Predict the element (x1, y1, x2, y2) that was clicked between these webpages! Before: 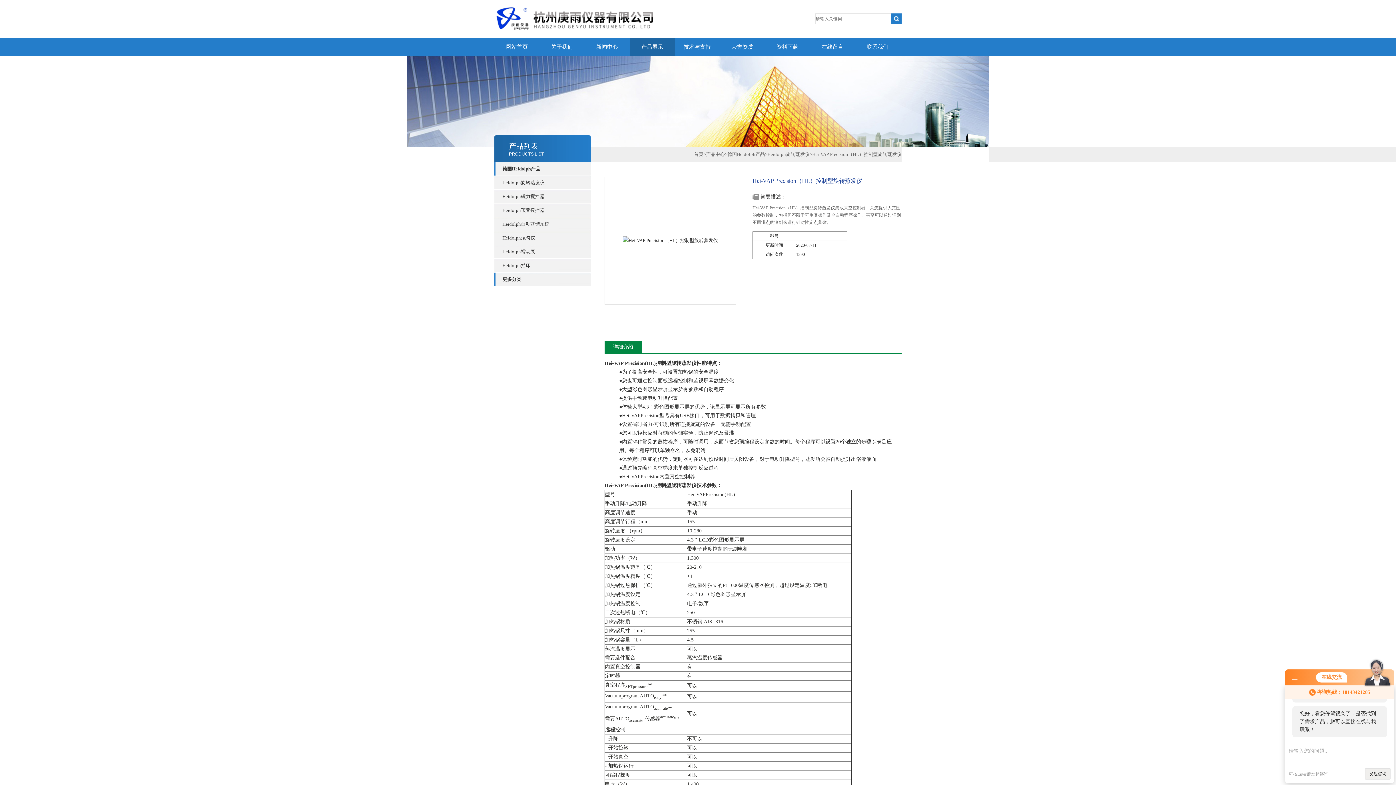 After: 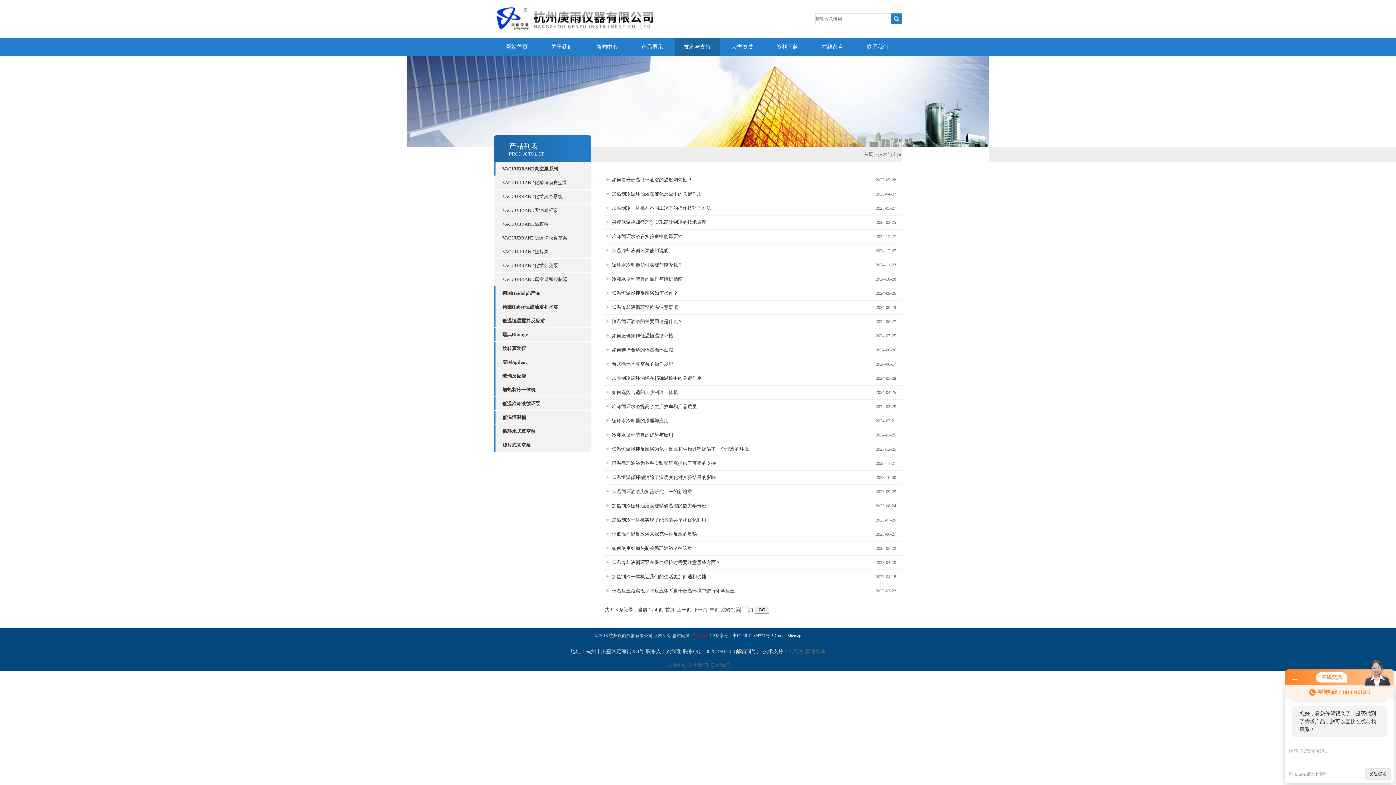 Action: label: 技术与支持 bbox: (674, 37, 720, 56)